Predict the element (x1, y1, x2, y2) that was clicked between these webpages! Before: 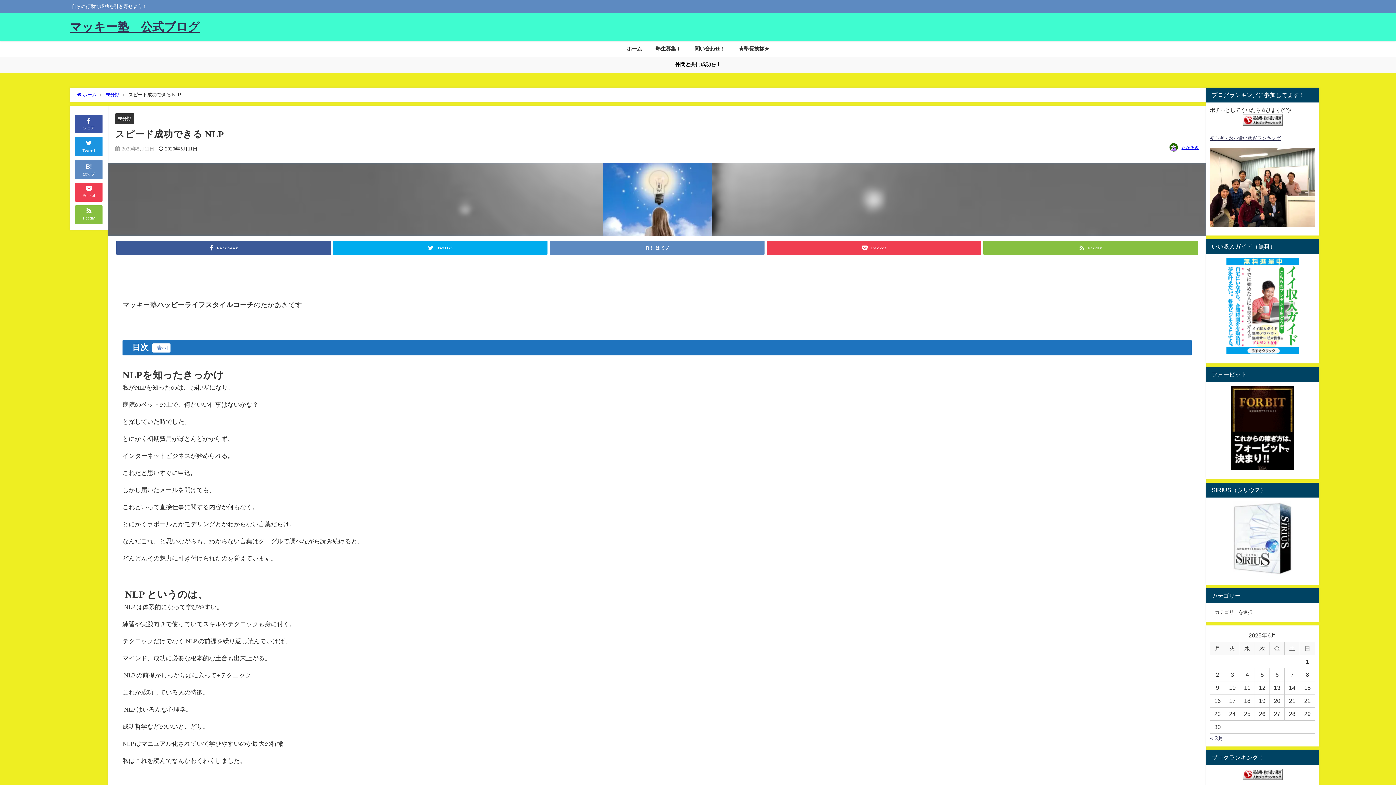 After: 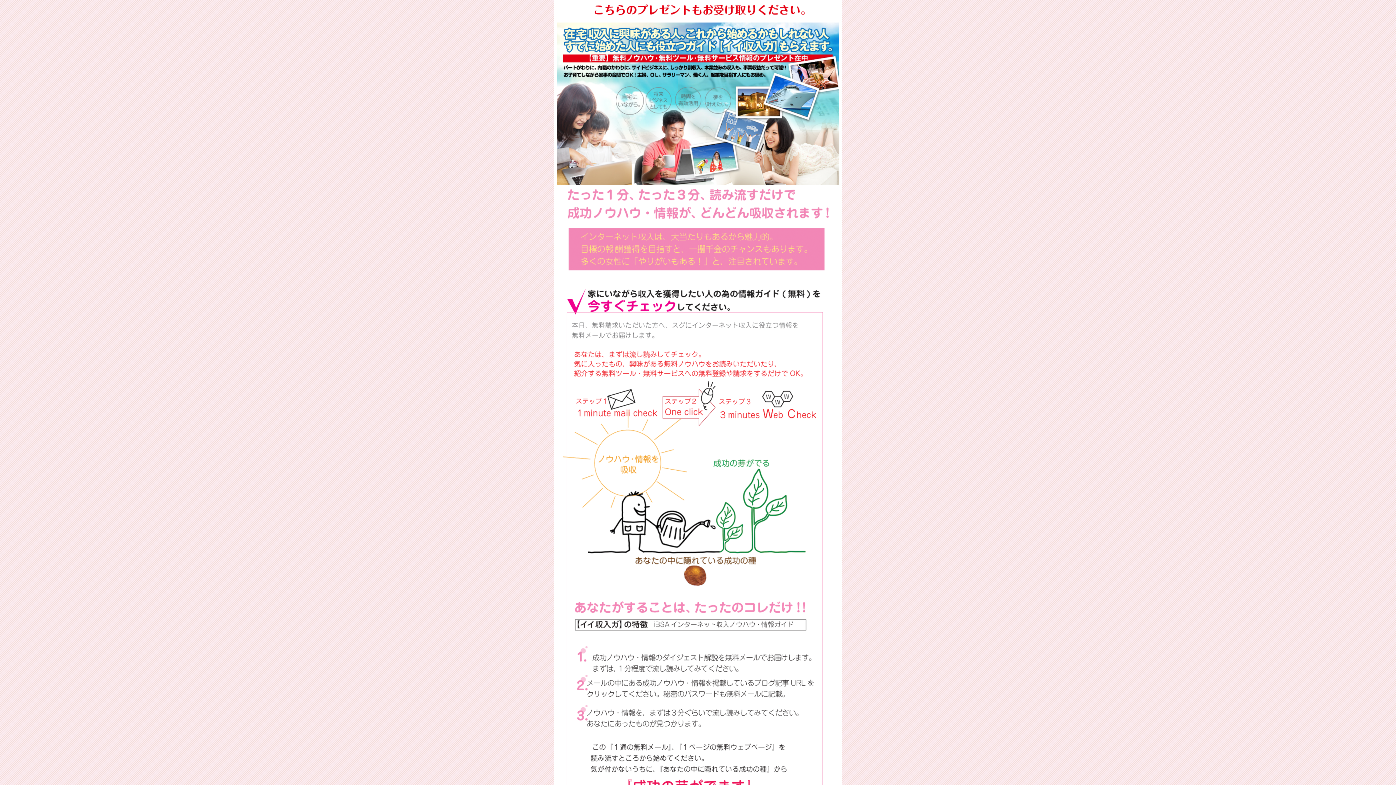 Action: bbox: (1210, 257, 1315, 354)